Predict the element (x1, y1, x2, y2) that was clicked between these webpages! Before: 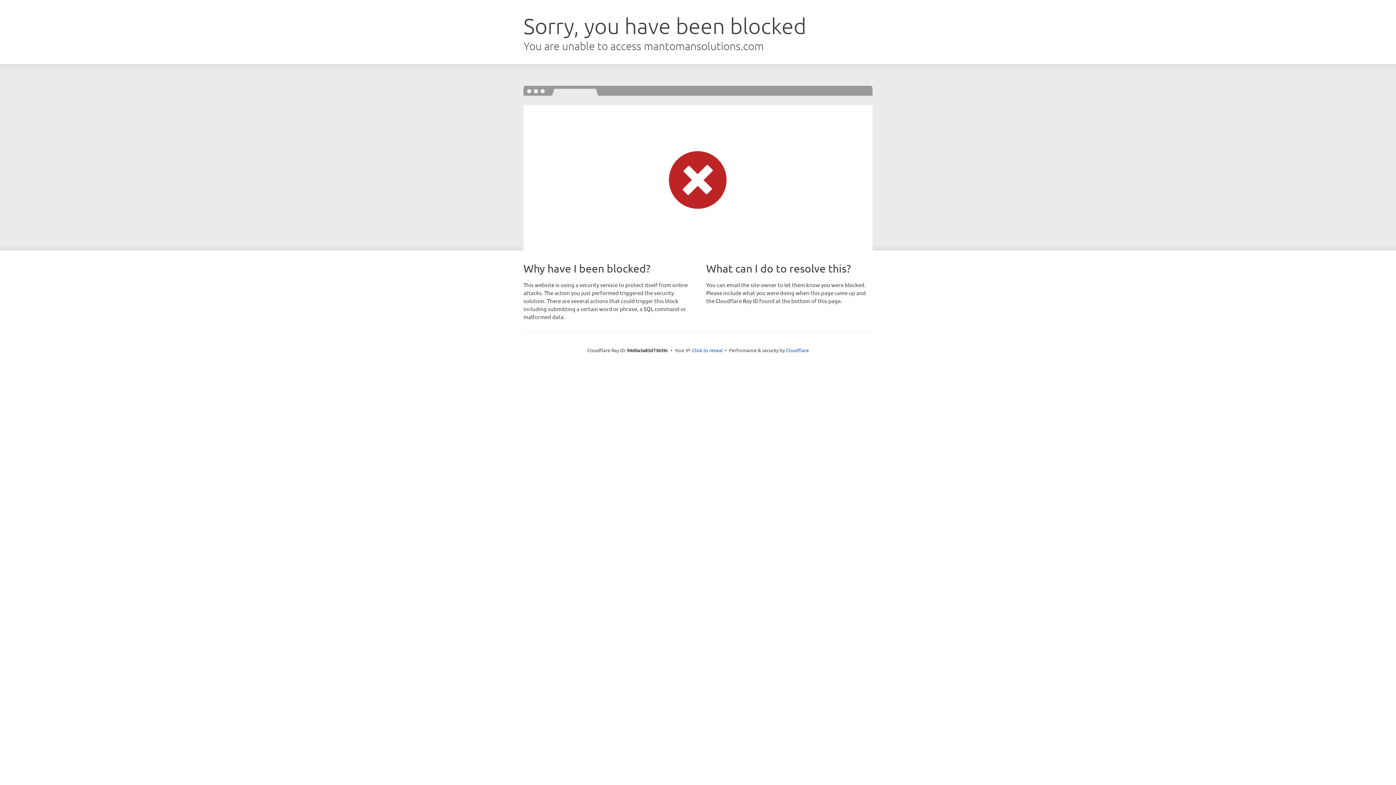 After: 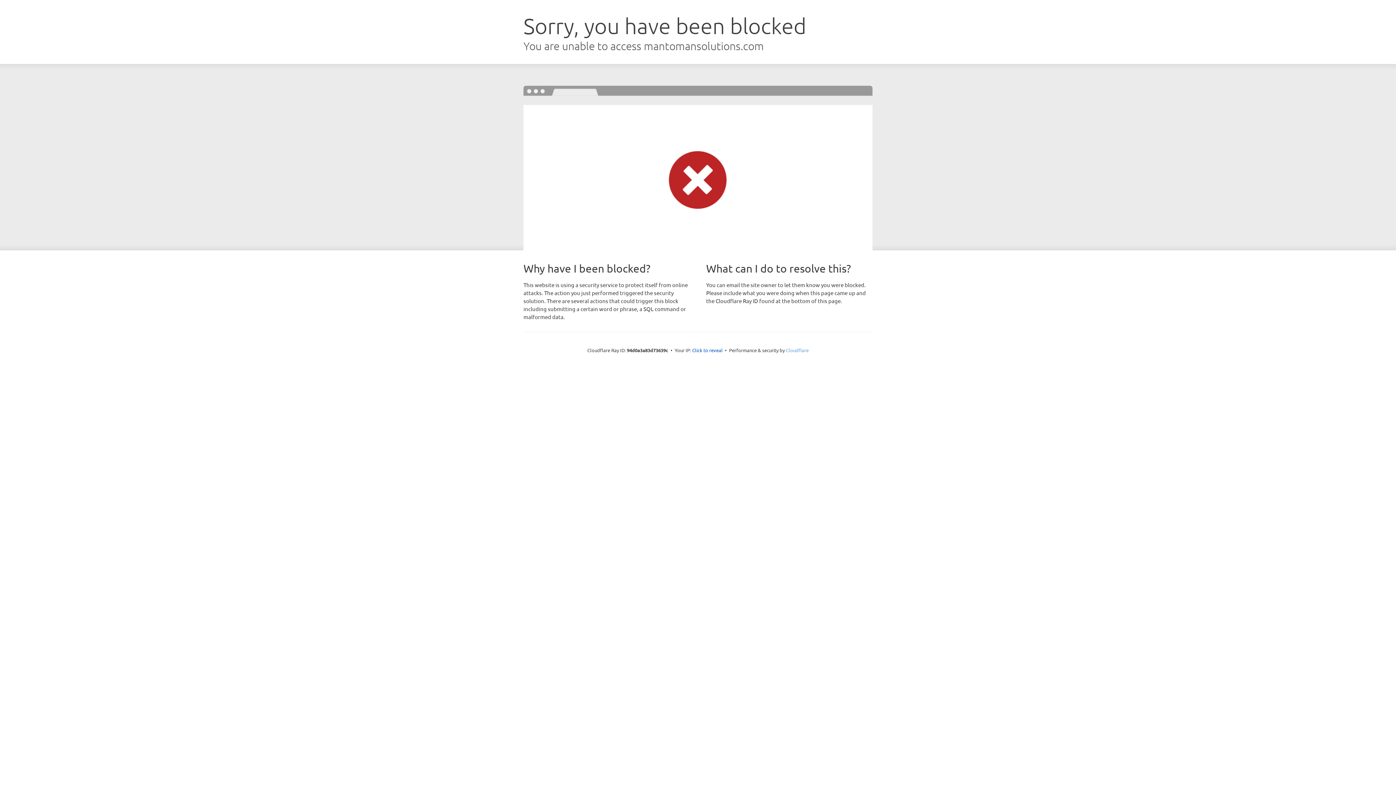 Action: label: Cloudflare bbox: (786, 347, 808, 353)